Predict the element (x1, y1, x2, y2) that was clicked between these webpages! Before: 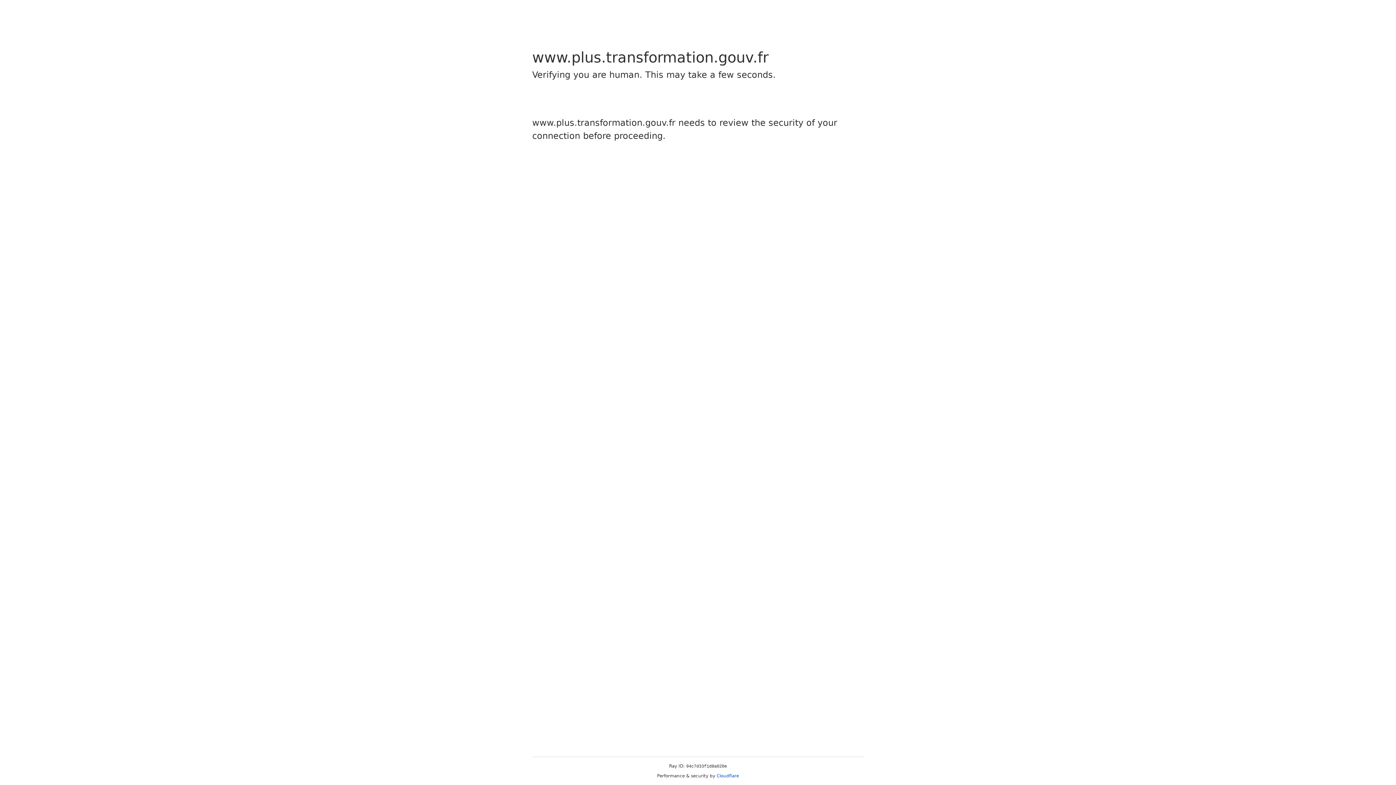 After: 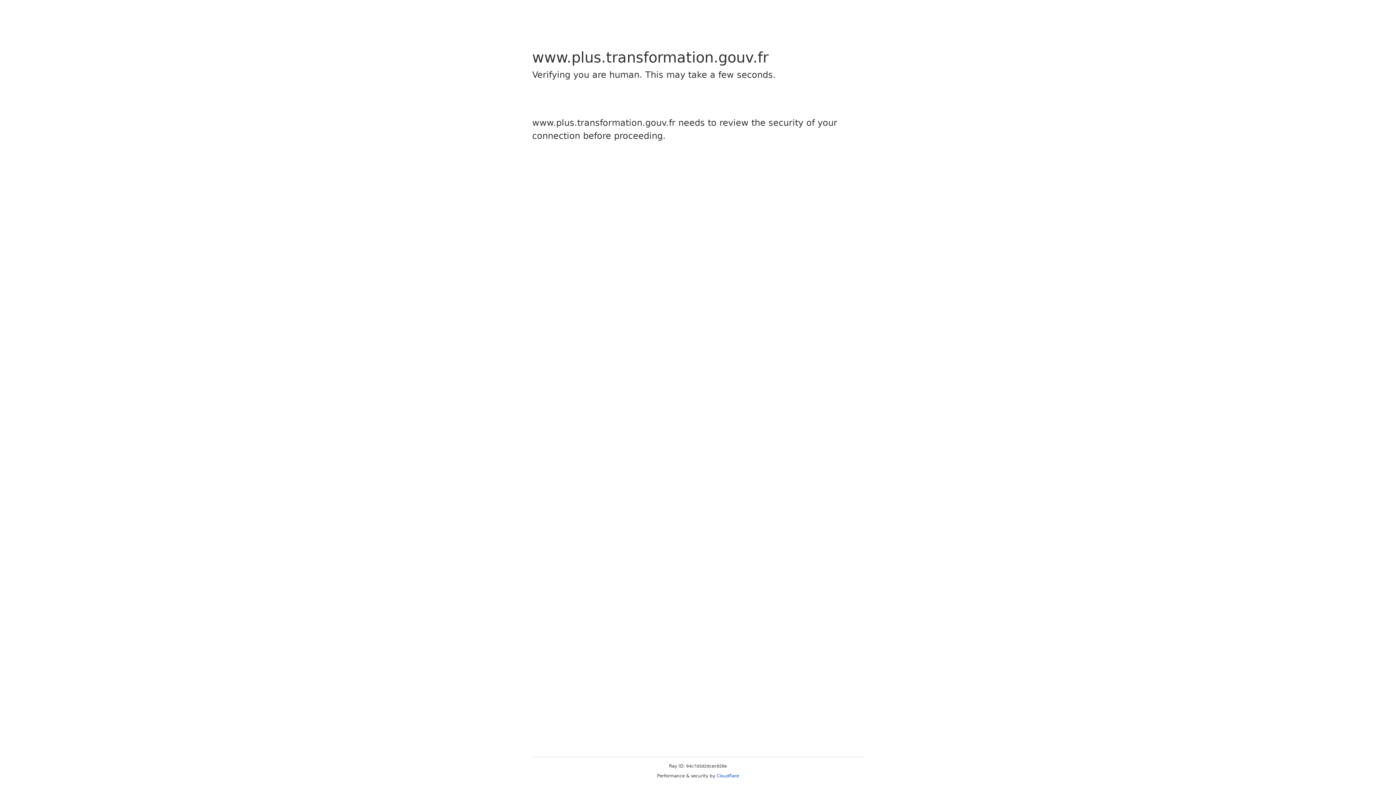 Action: label: Cloudflare bbox: (716, 773, 739, 778)